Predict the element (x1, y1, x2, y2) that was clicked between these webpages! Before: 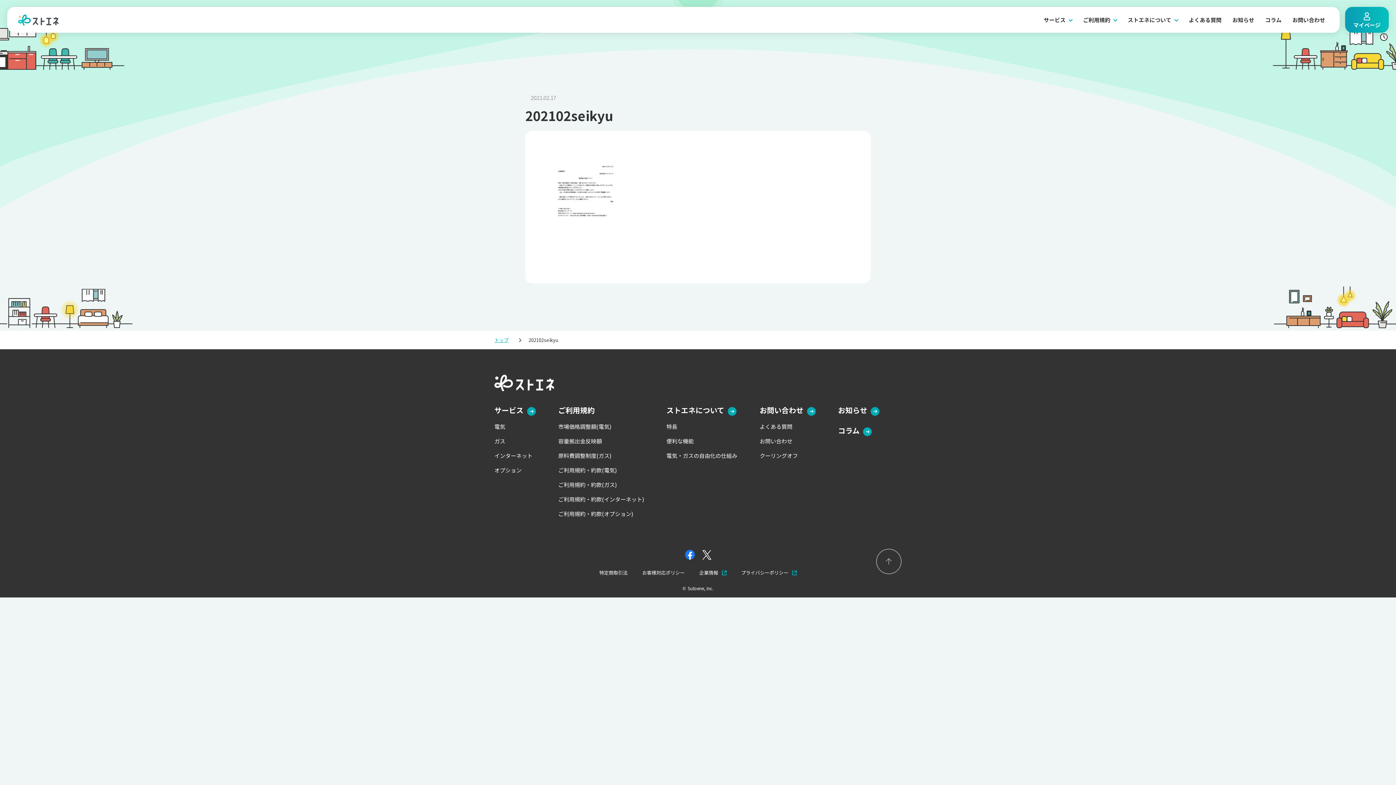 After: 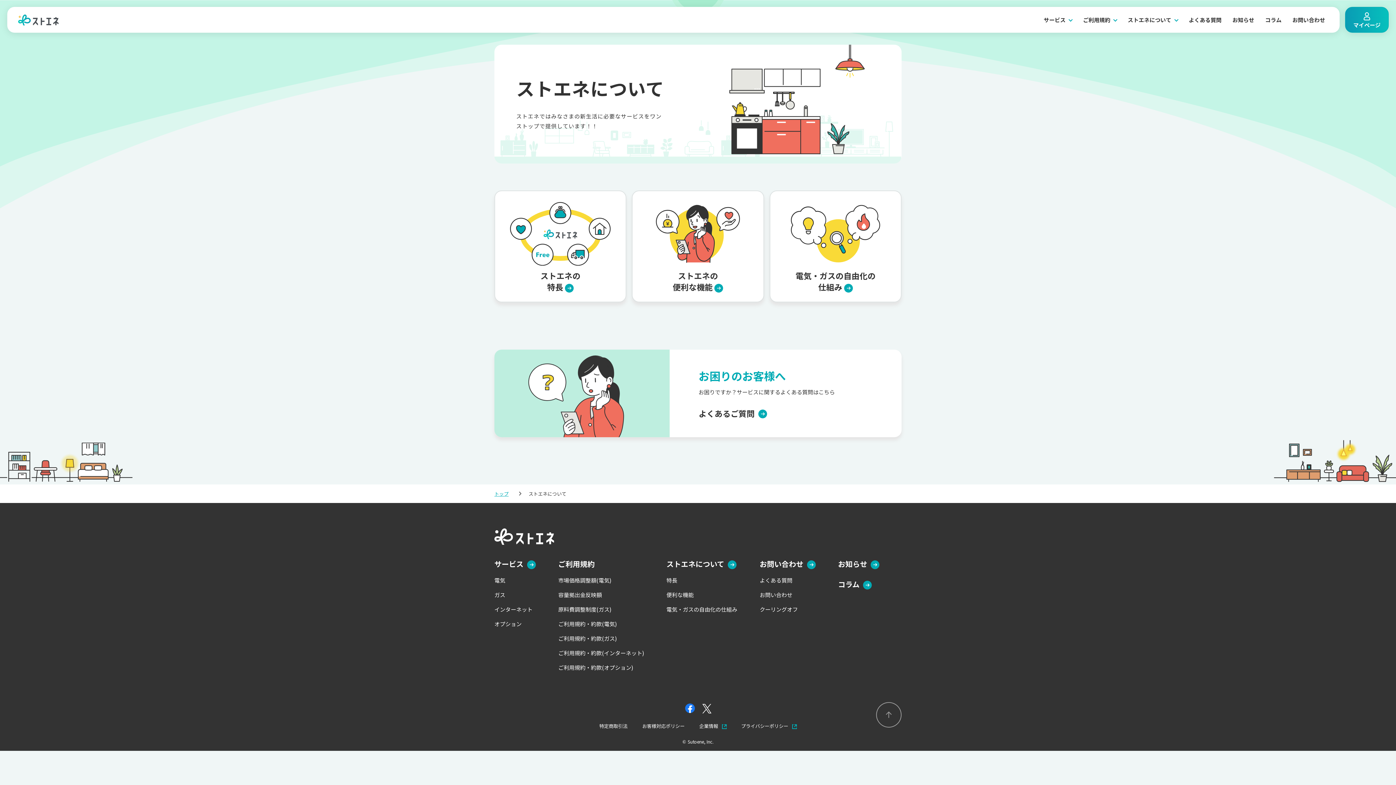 Action: bbox: (1128, 16, 1178, 23) label: ストエネについて